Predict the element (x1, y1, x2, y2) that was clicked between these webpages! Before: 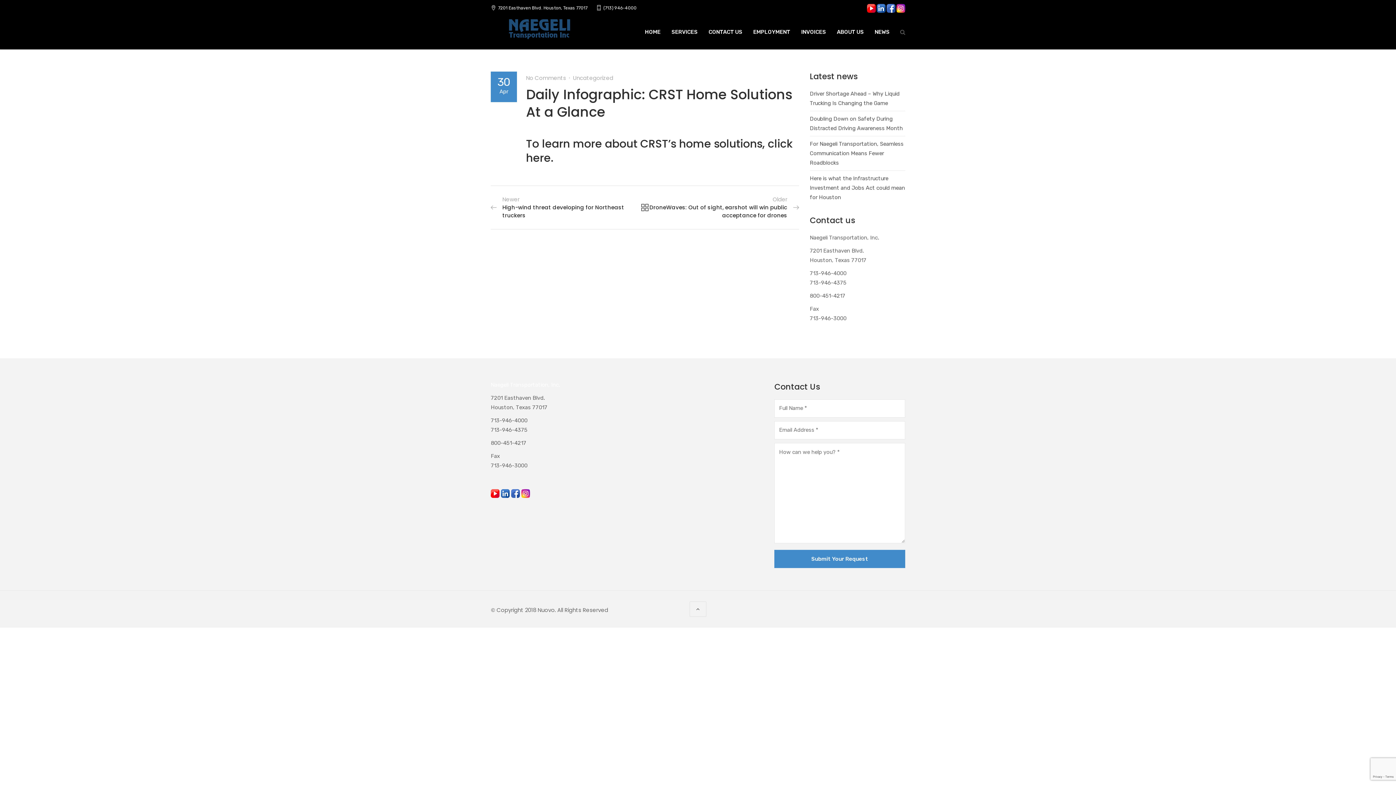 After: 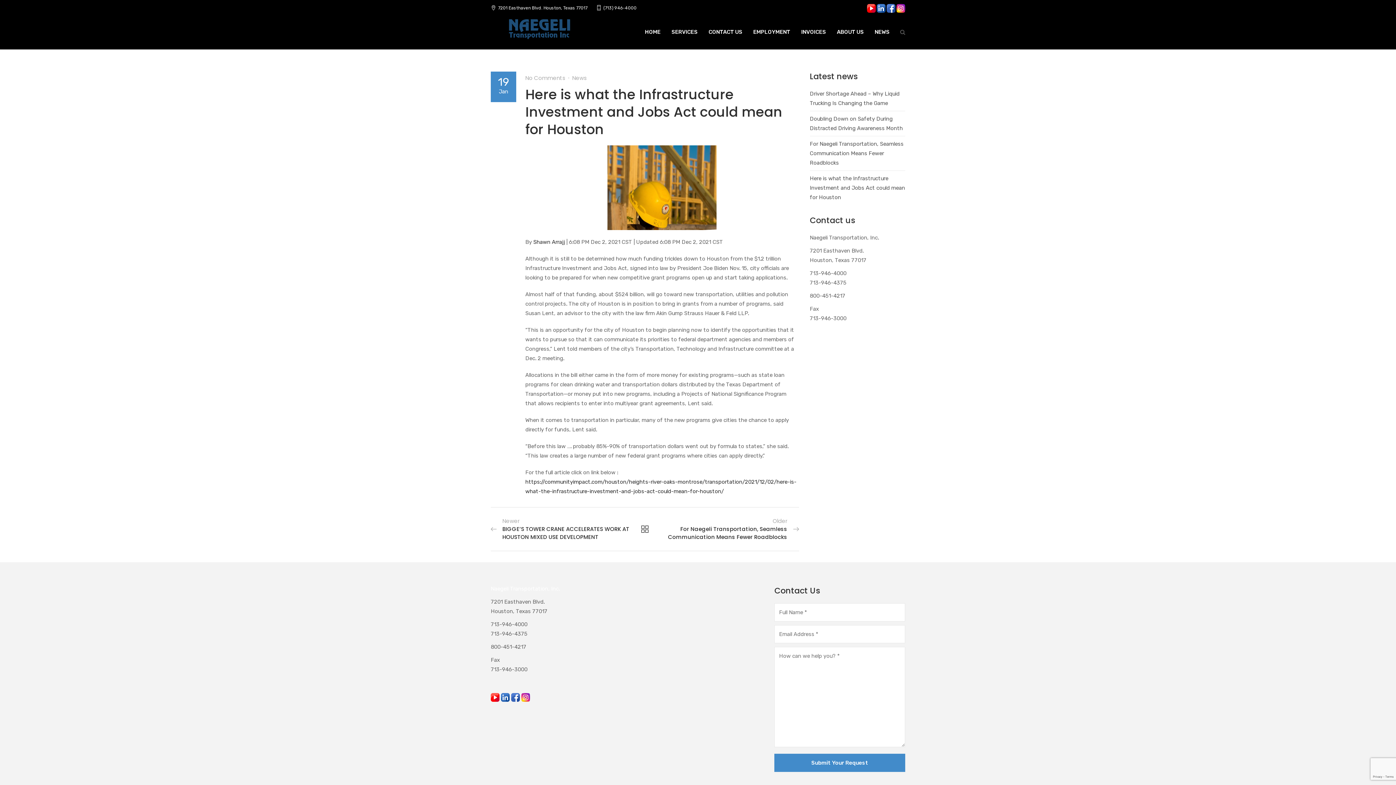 Action: bbox: (810, 173, 905, 202) label: Here is what the Infrastructure Investment and Jobs Act could mean for Houston